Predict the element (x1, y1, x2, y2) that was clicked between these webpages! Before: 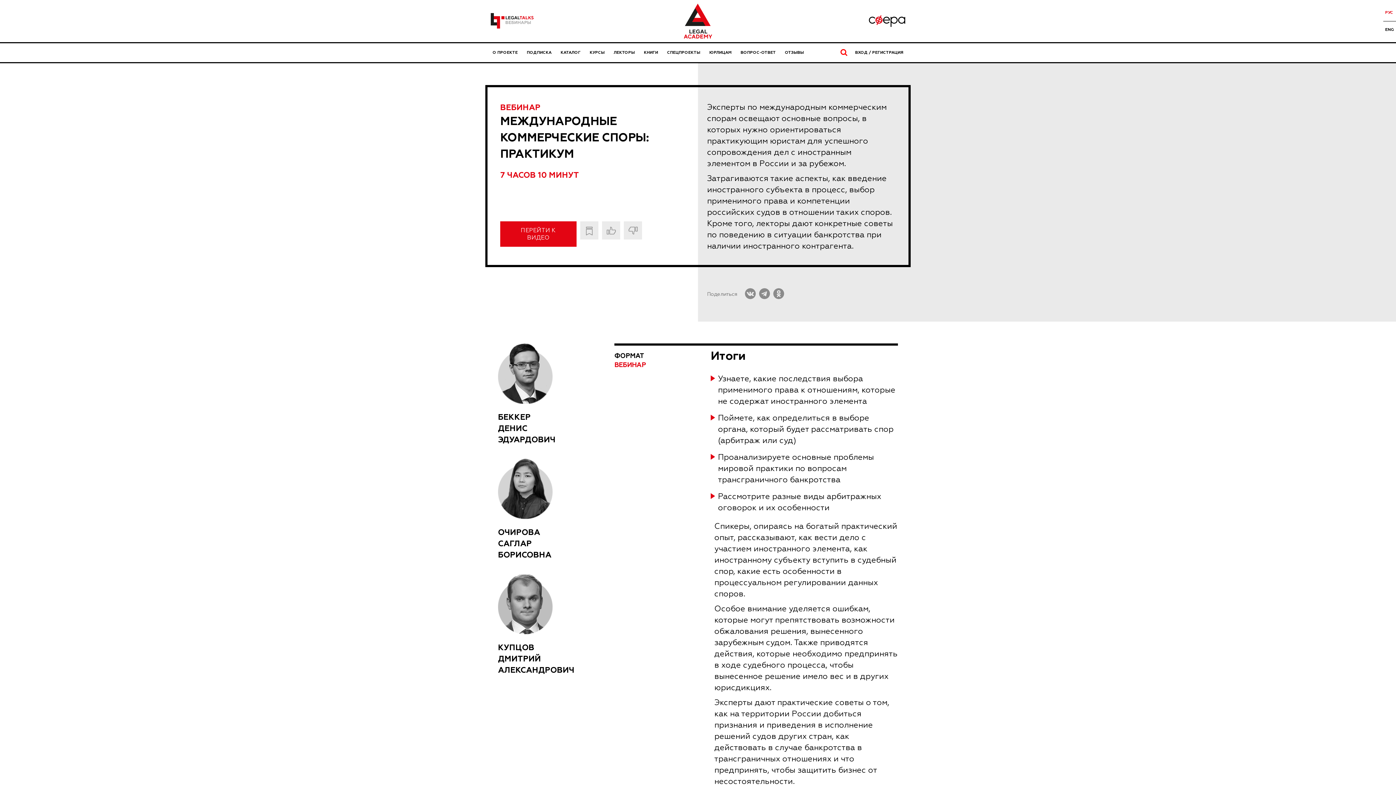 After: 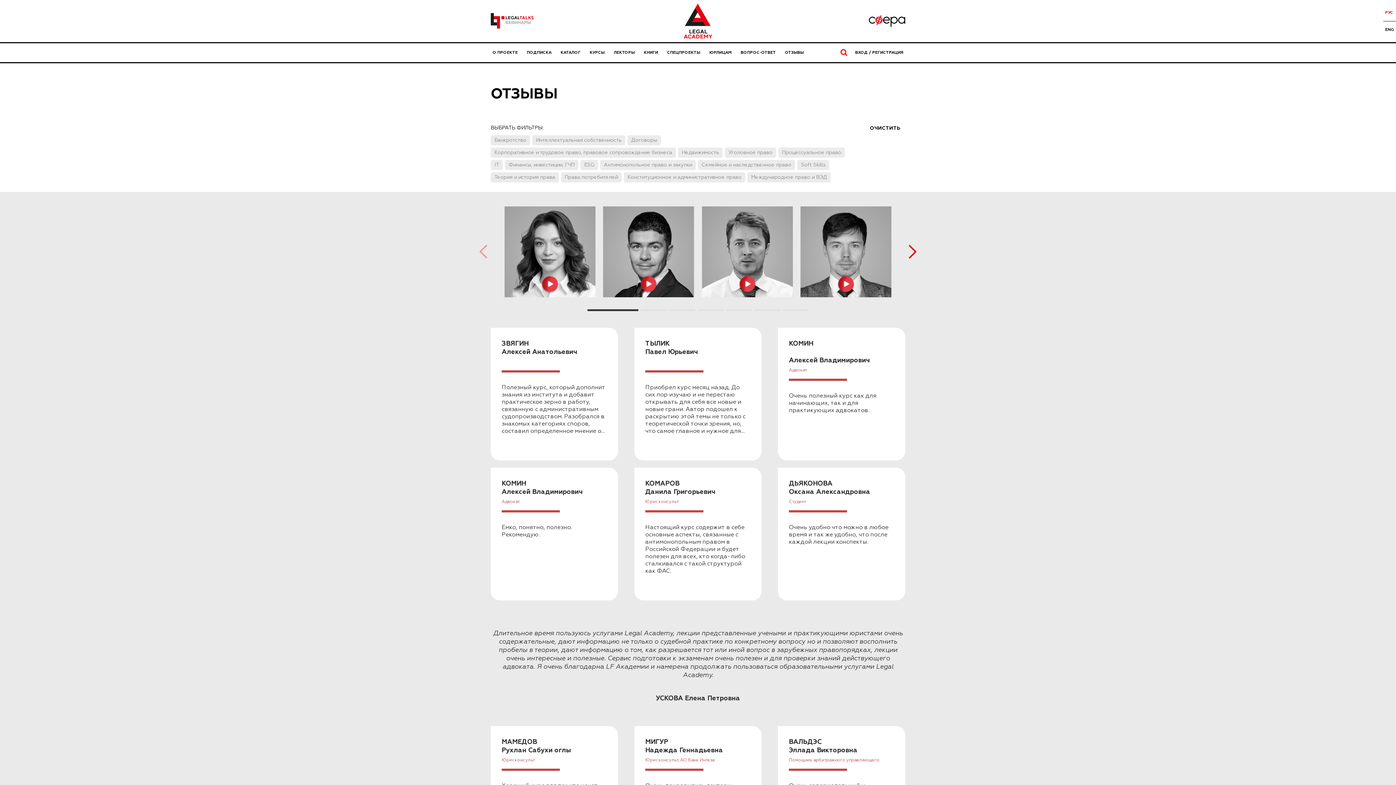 Action: bbox: (783, 50, 805, 55) label: ОТЗЫВЫ